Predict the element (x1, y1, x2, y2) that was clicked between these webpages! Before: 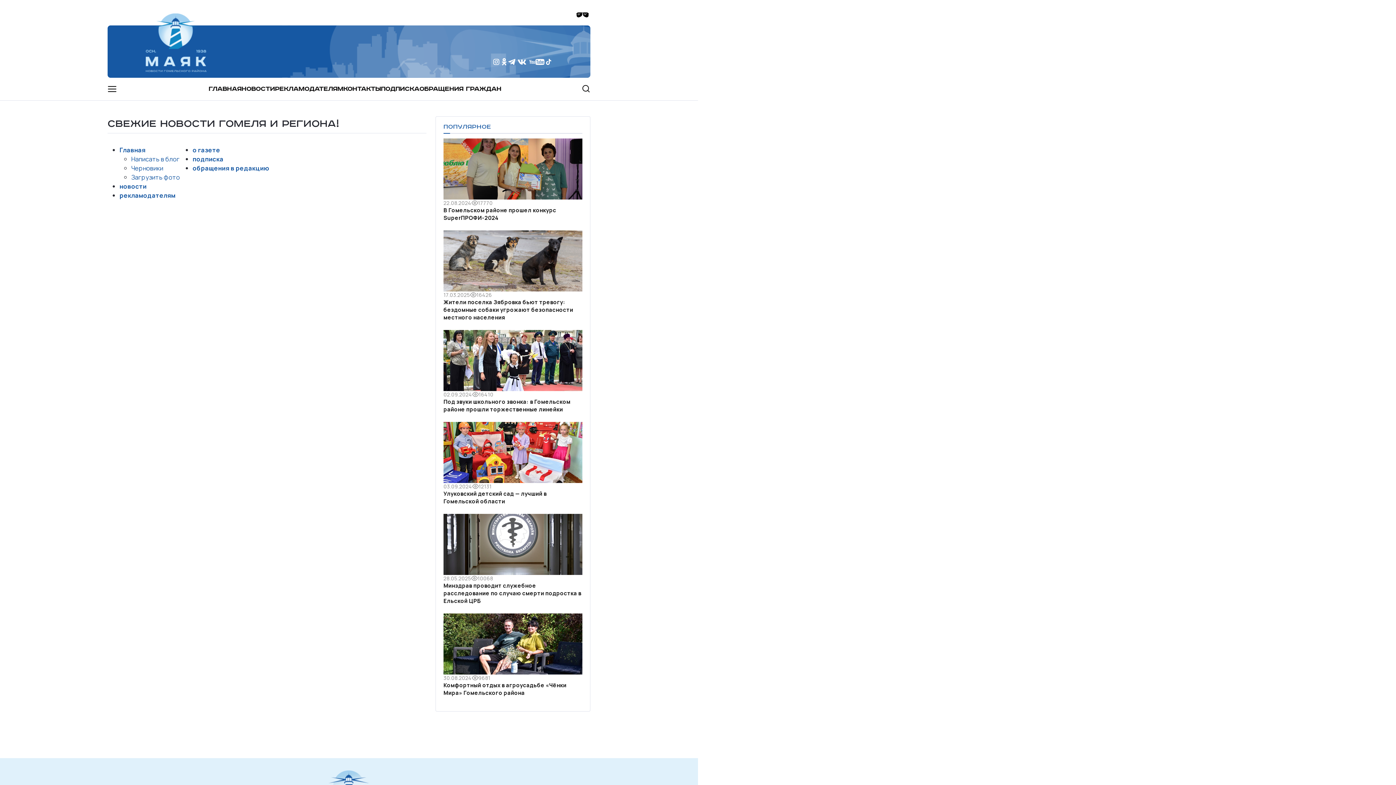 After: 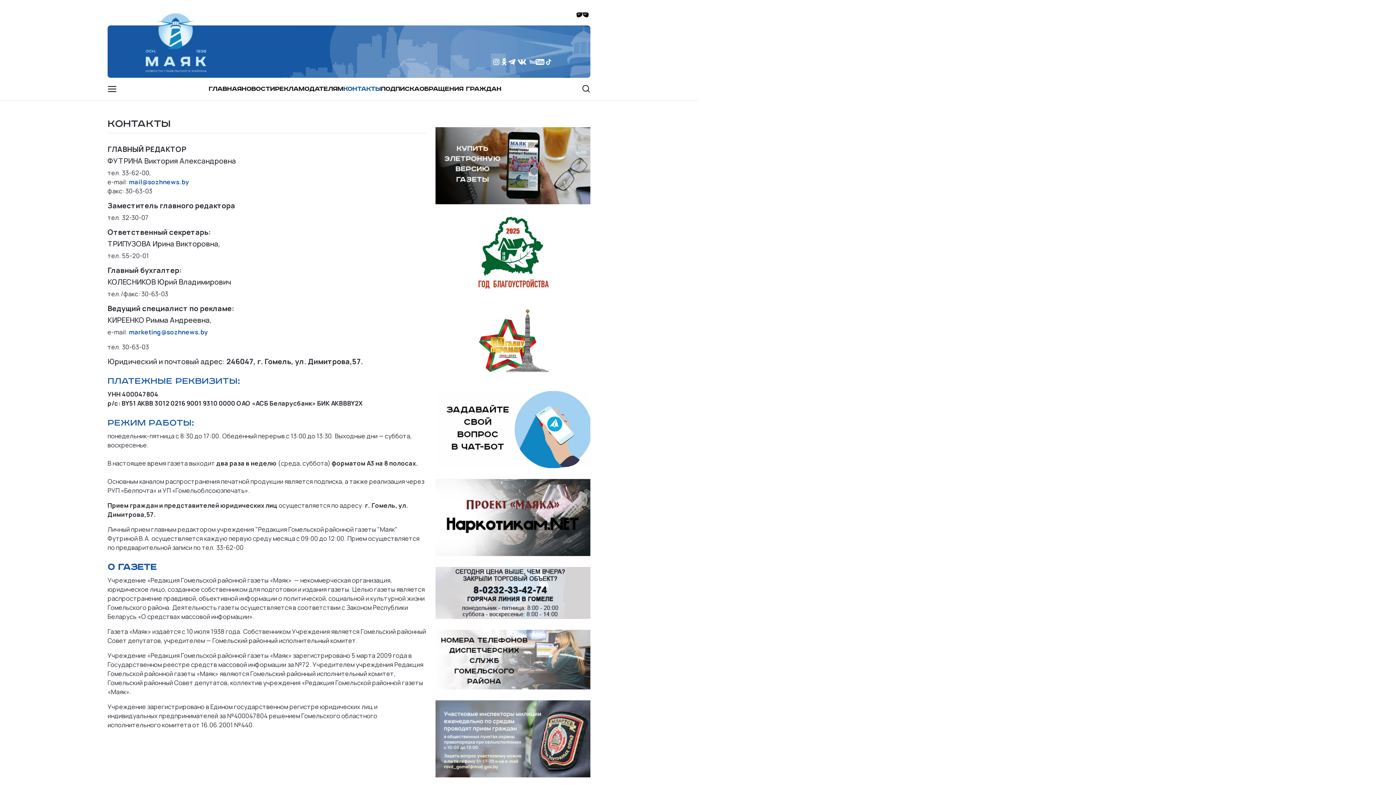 Action: label: о газете bbox: (192, 145, 220, 154)